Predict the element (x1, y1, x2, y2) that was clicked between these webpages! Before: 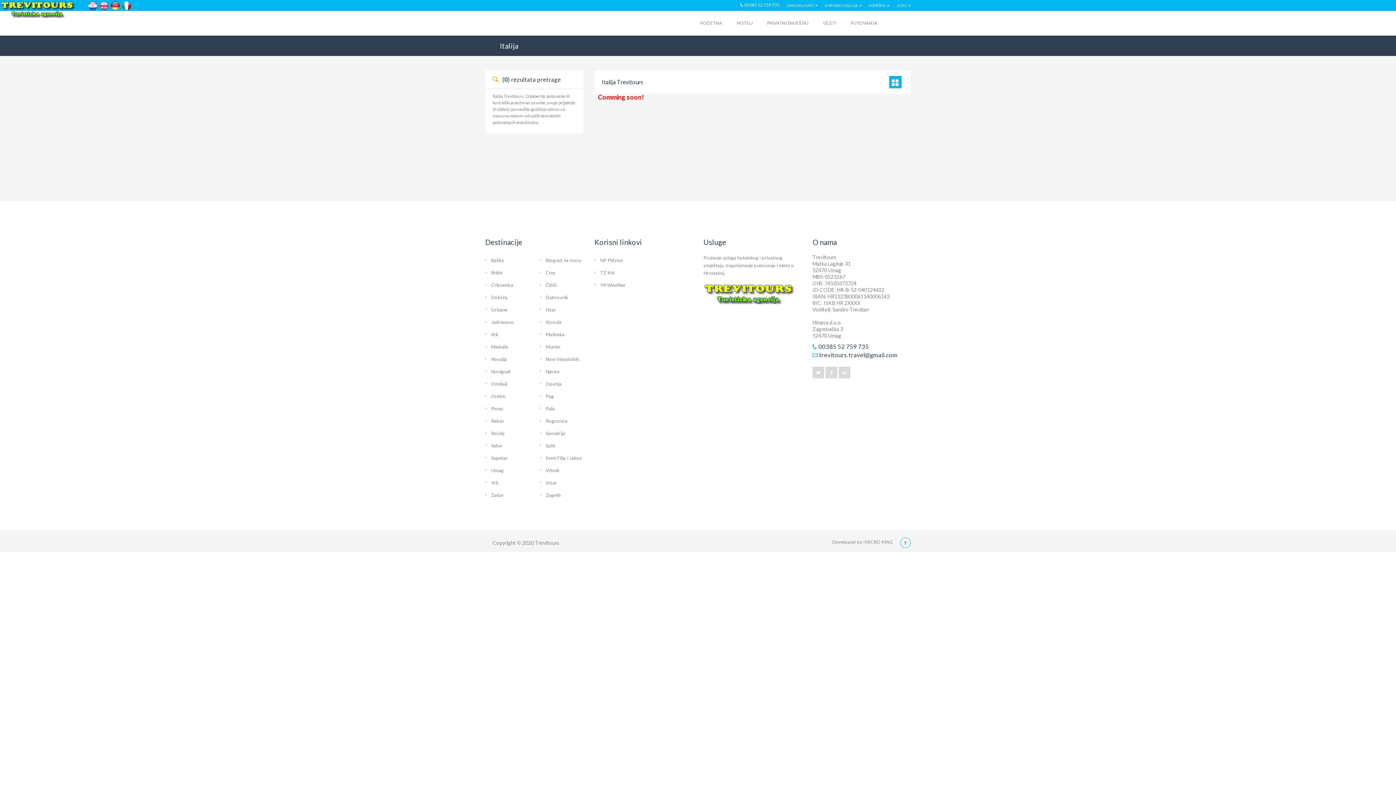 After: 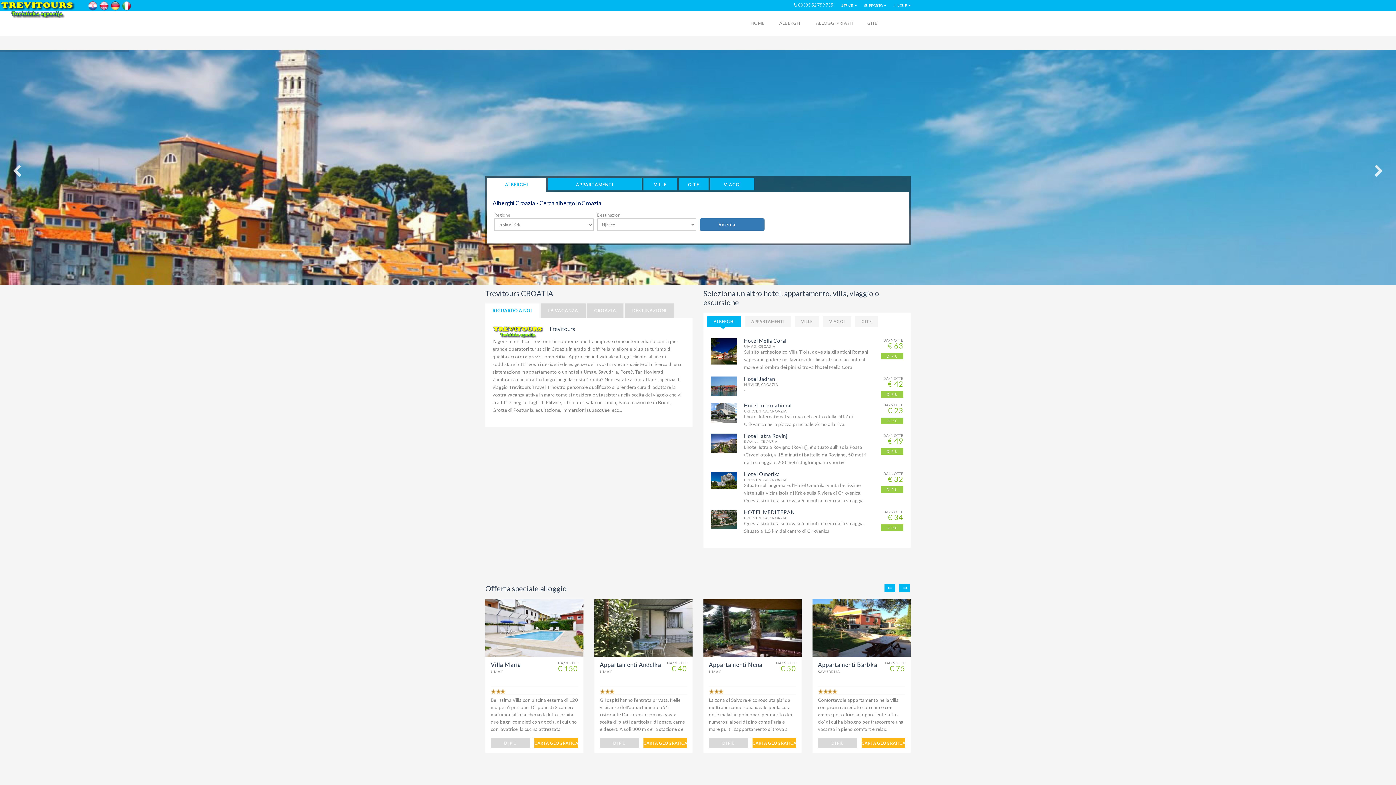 Action: bbox: (121, 1, 131, 10)